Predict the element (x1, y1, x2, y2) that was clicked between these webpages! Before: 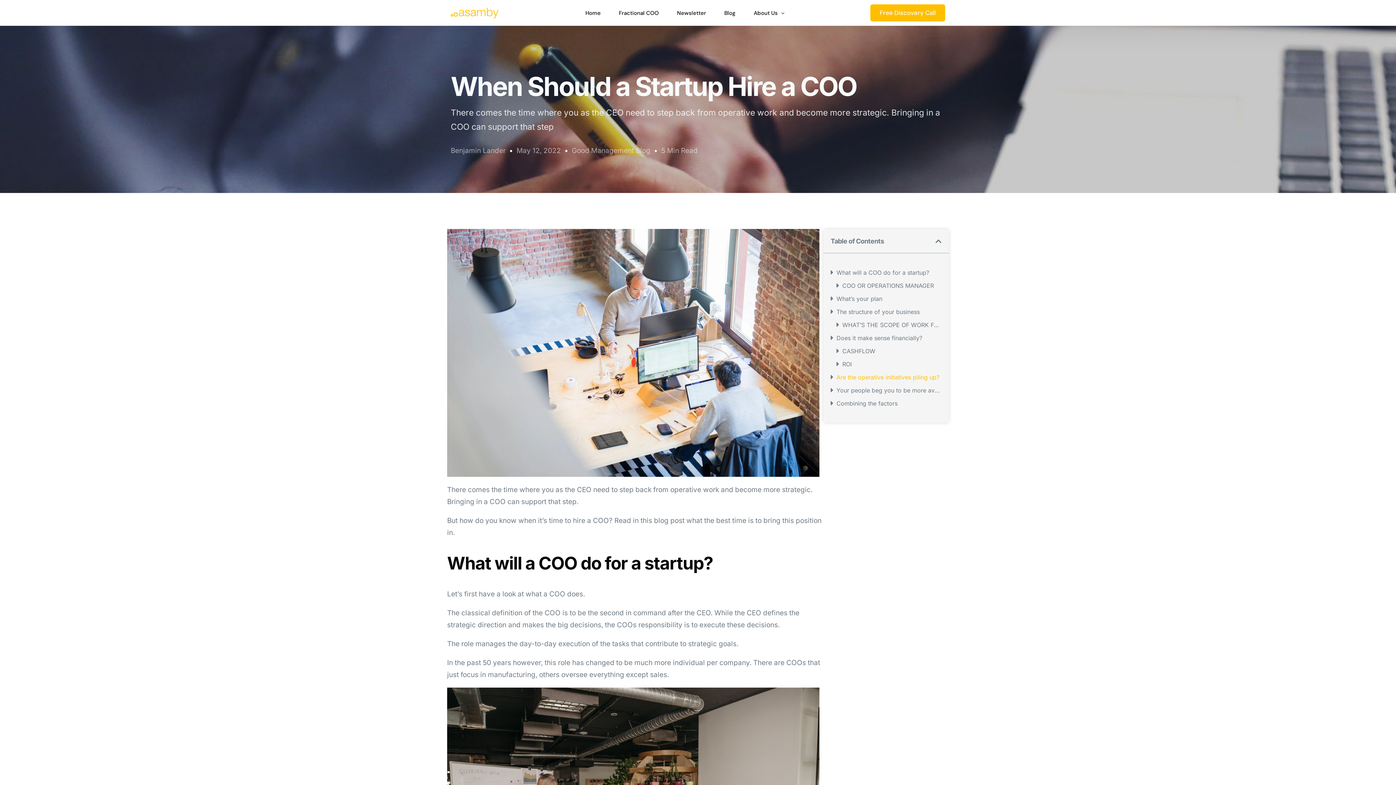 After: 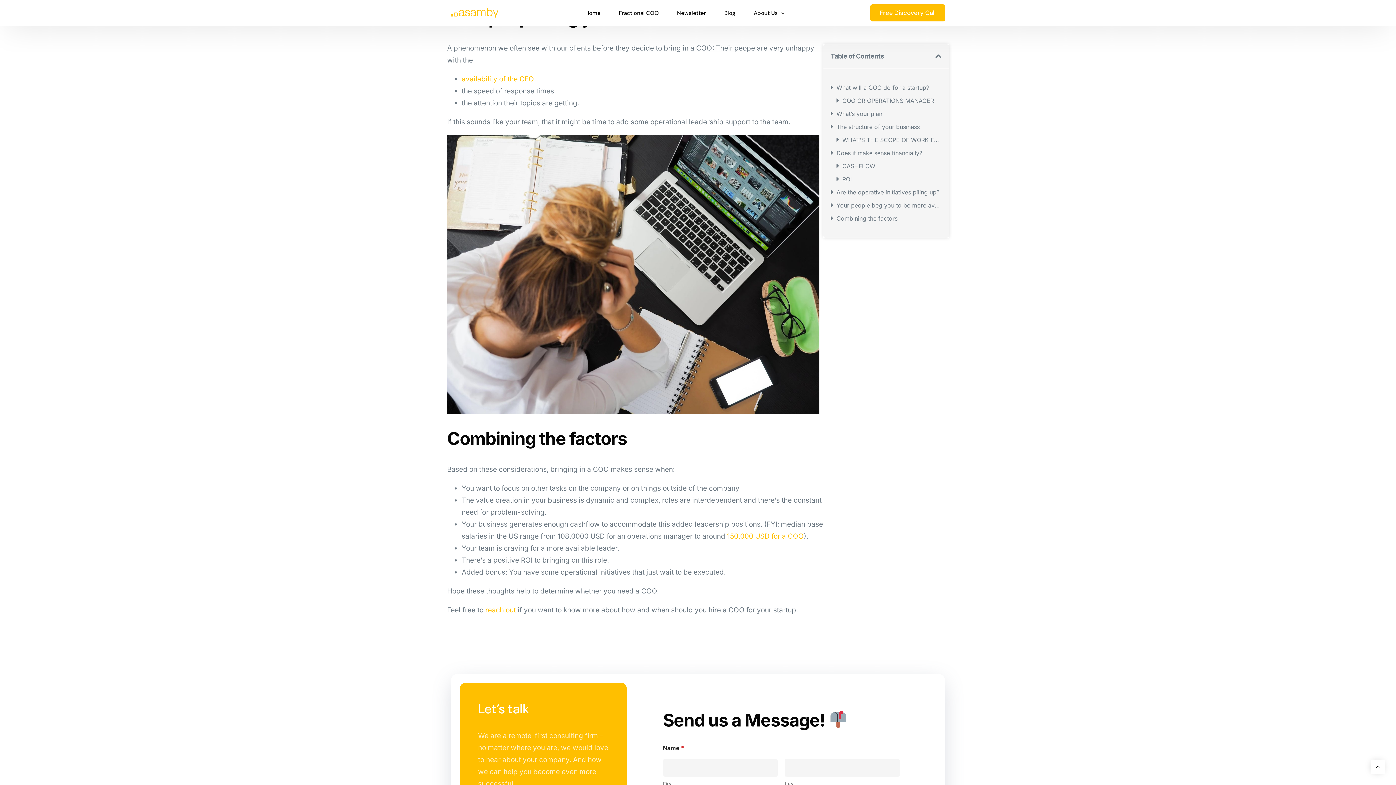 Action: label: Your people beg you to be more available bbox: (836, 385, 941, 395)